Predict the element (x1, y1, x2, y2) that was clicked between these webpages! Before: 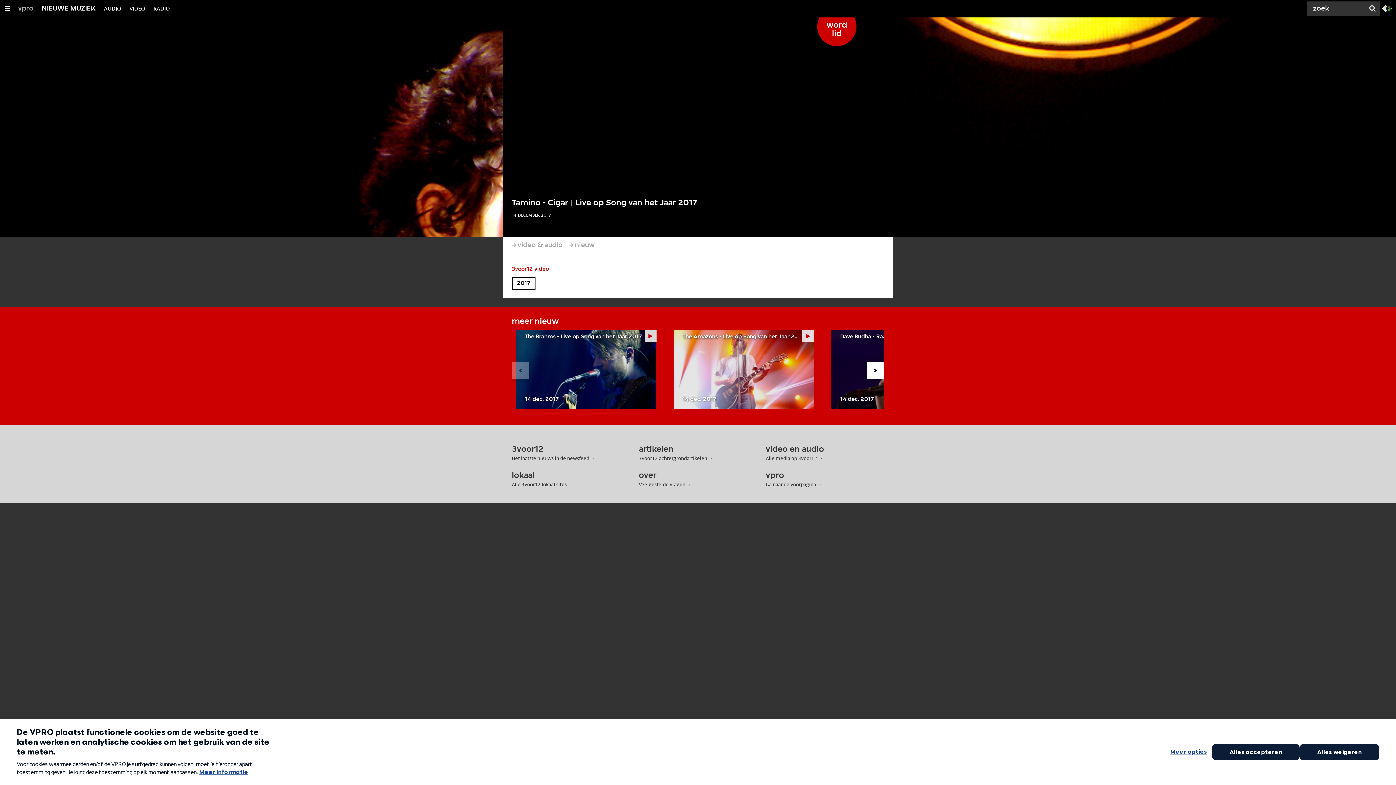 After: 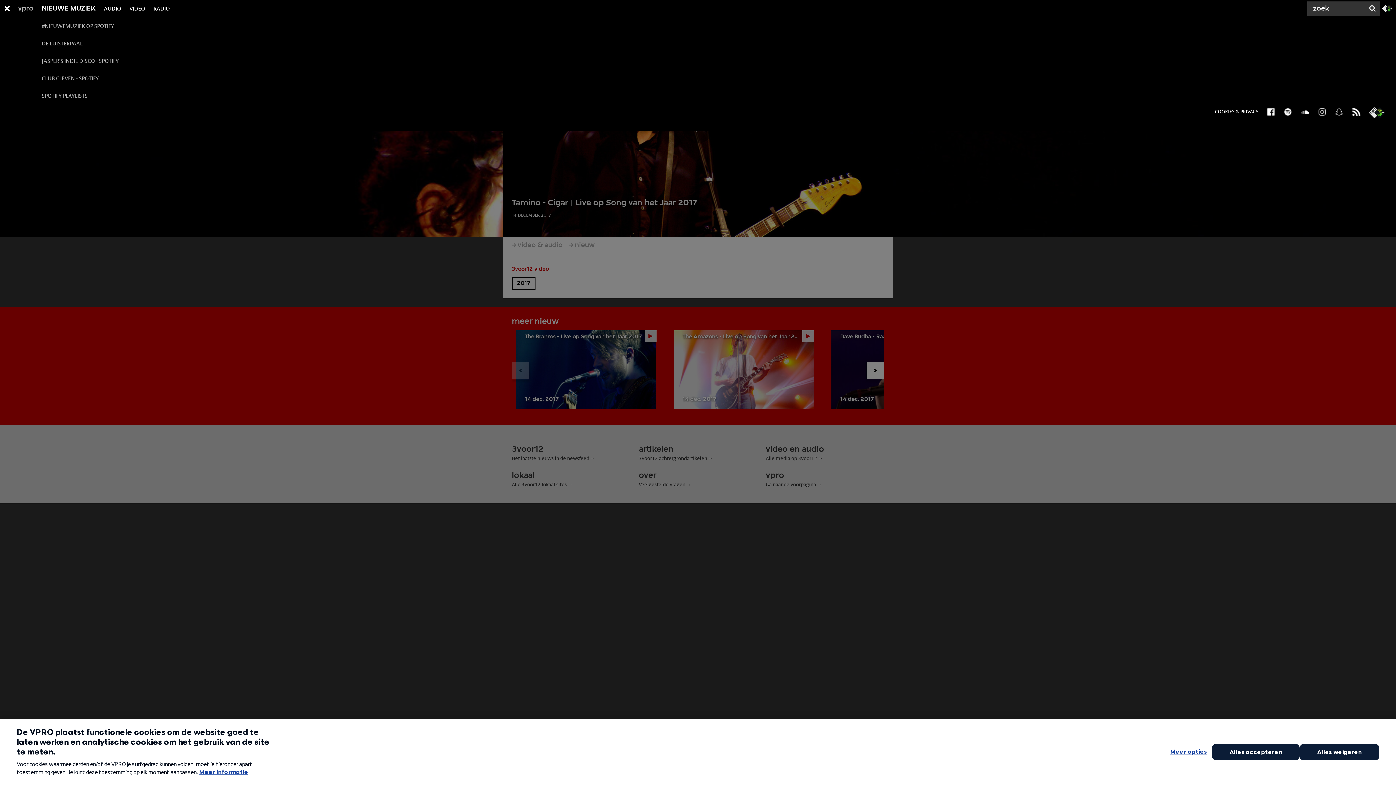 Action: label: NIEUWE MUZIEK bbox: (41, 0, 95, 17)